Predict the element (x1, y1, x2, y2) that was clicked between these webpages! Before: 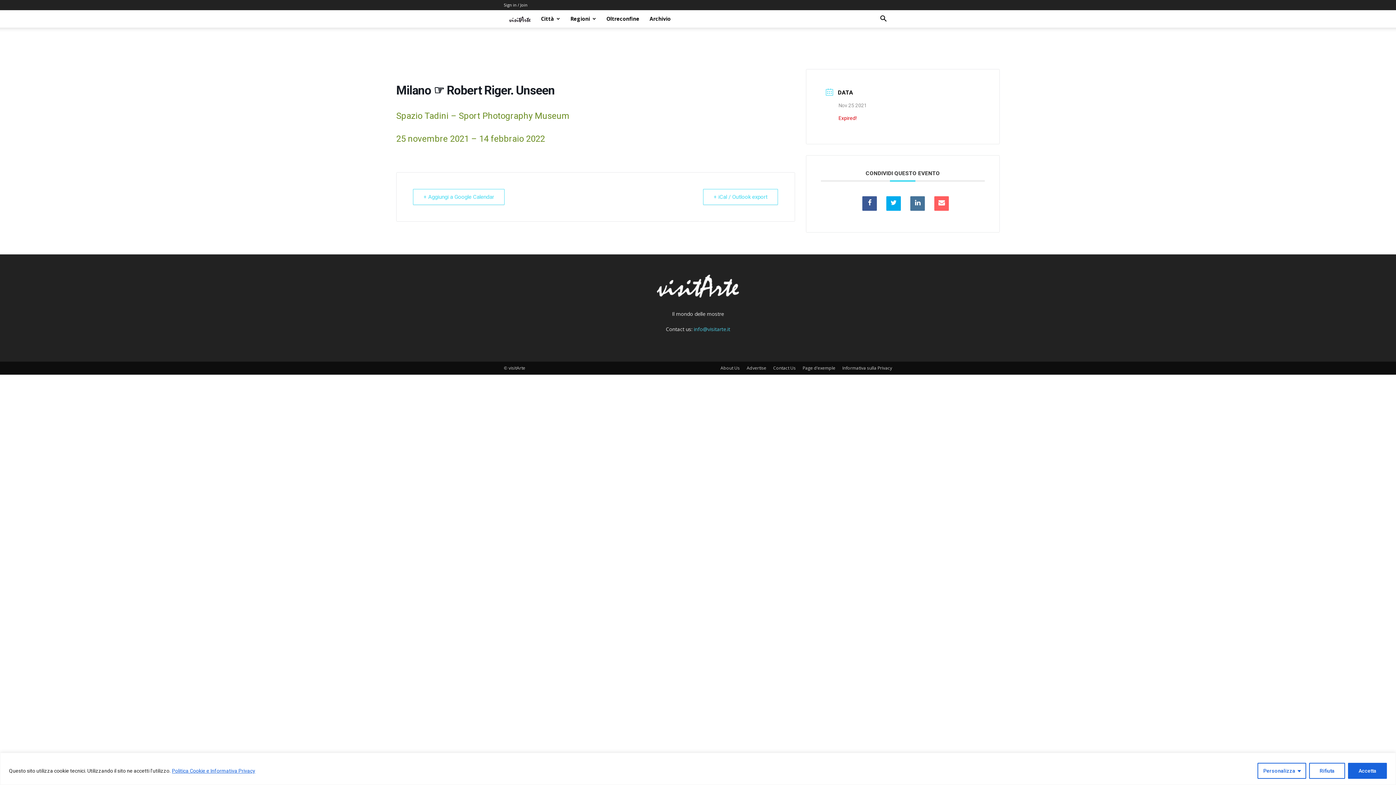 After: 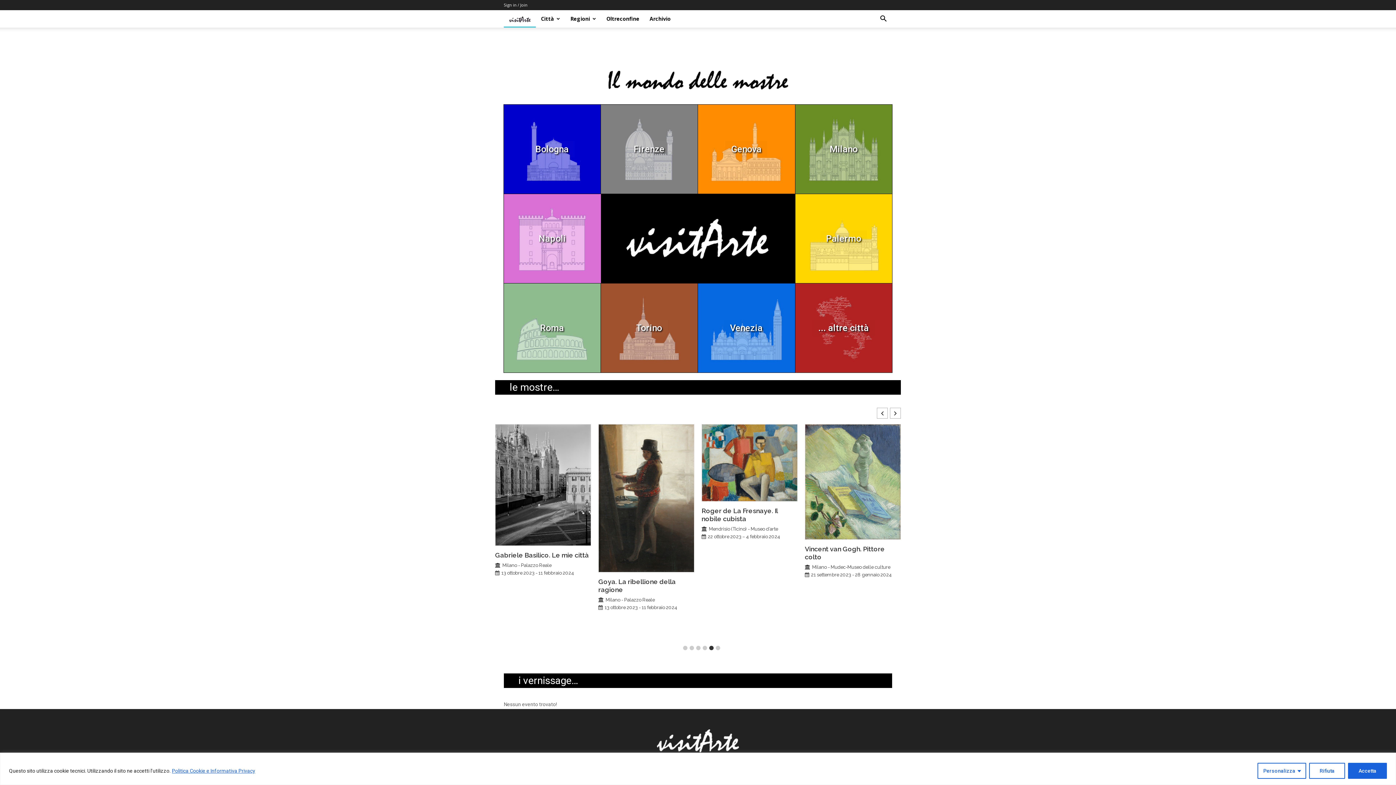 Action: bbox: (656, 295, 740, 301)